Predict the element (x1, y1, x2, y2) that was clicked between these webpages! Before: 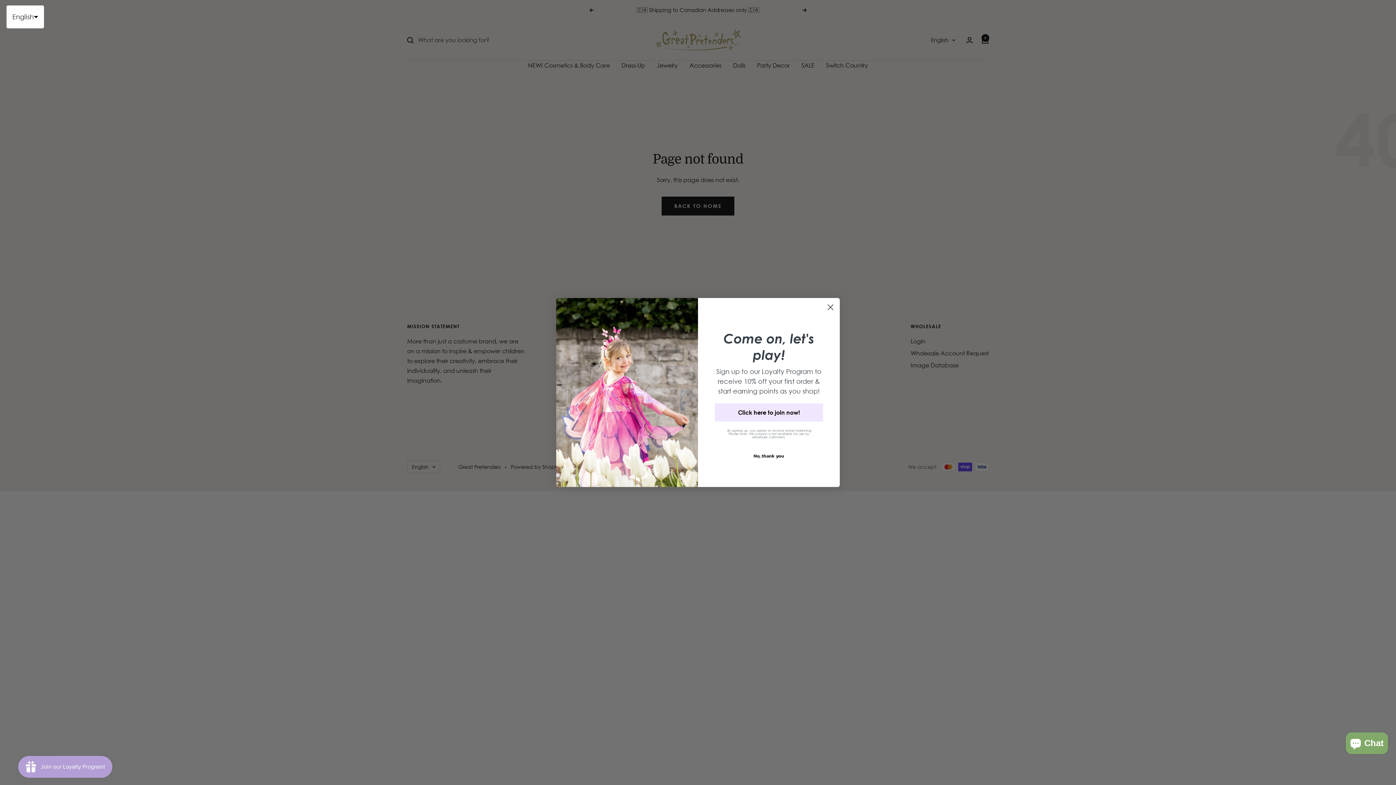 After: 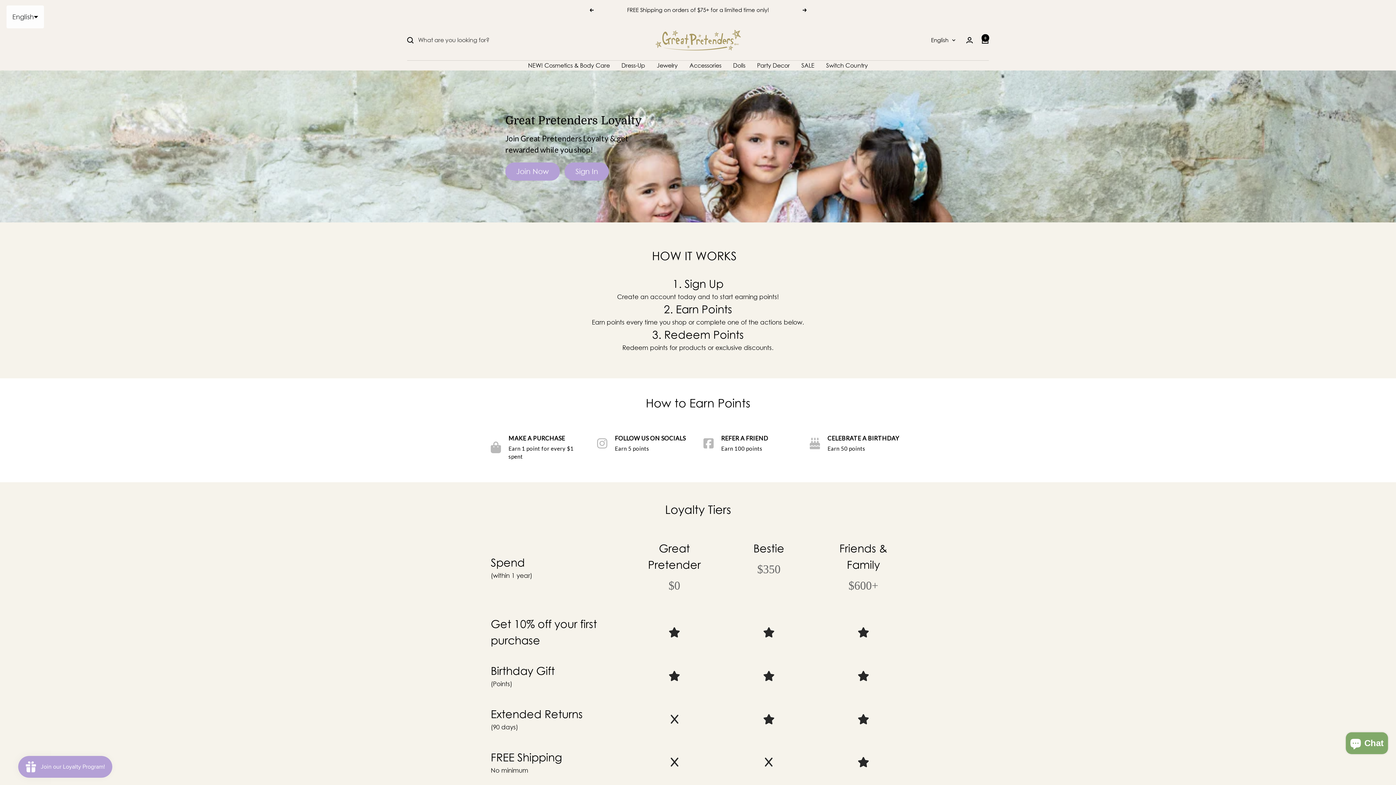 Action: label: Click here to join now! bbox: (714, 403, 823, 421)